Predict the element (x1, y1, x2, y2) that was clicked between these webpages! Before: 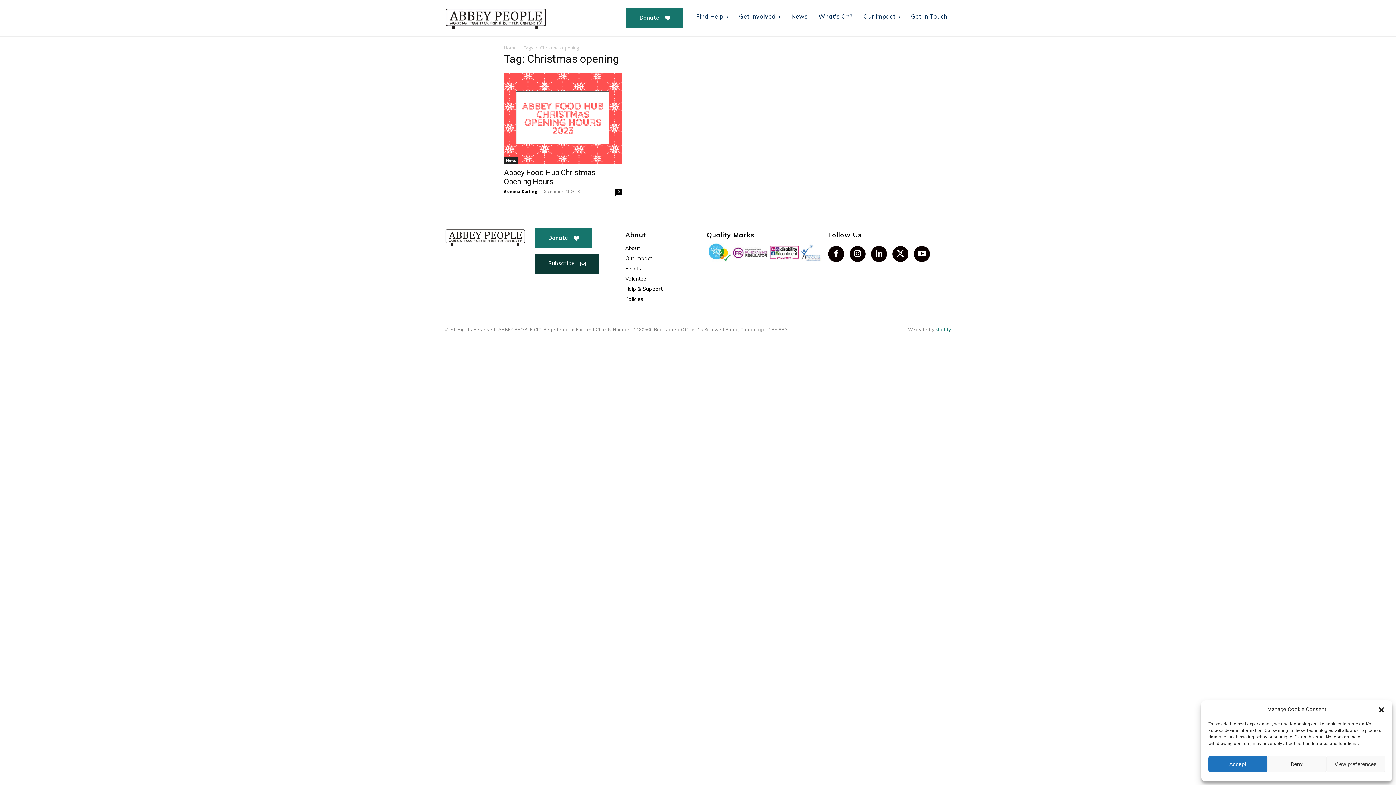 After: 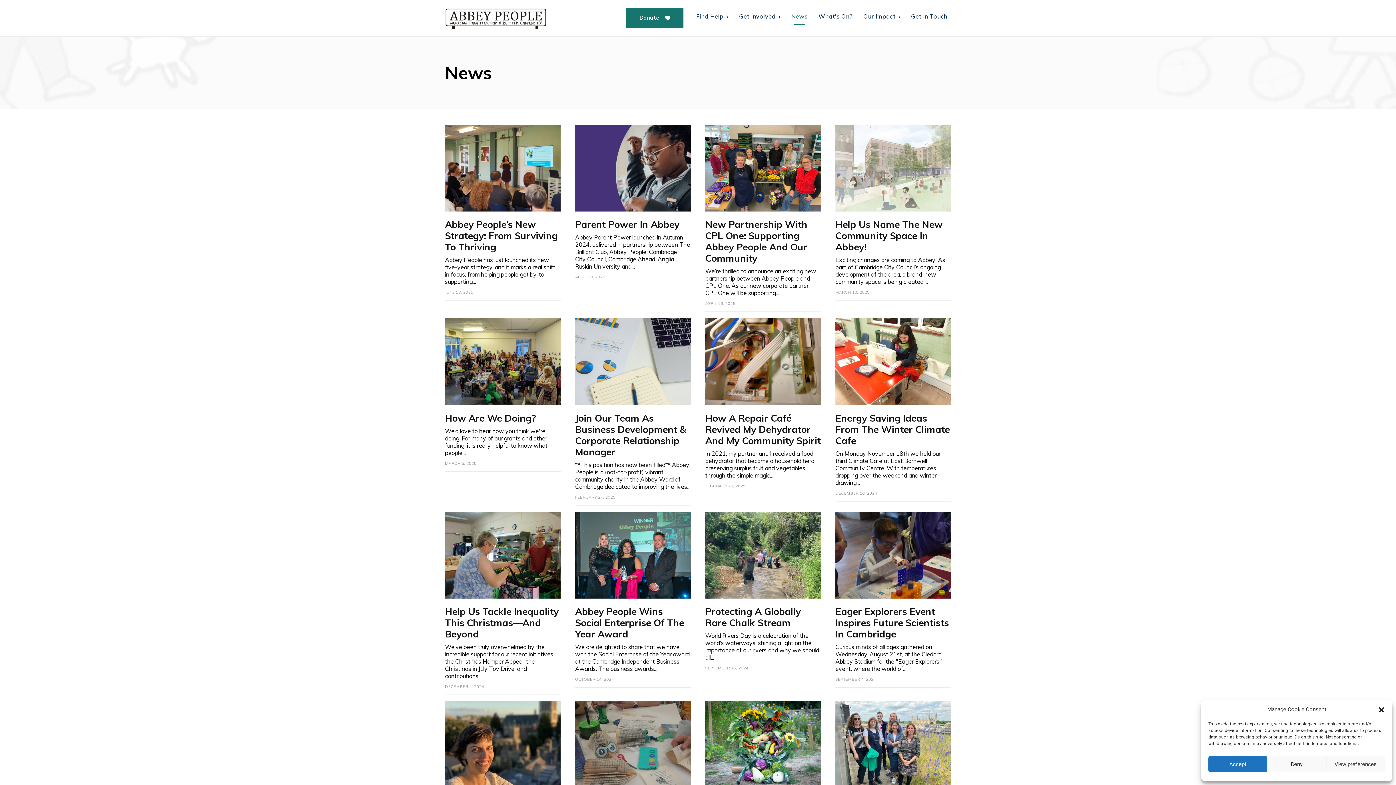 Action: label: News bbox: (787, 8, 811, 24)